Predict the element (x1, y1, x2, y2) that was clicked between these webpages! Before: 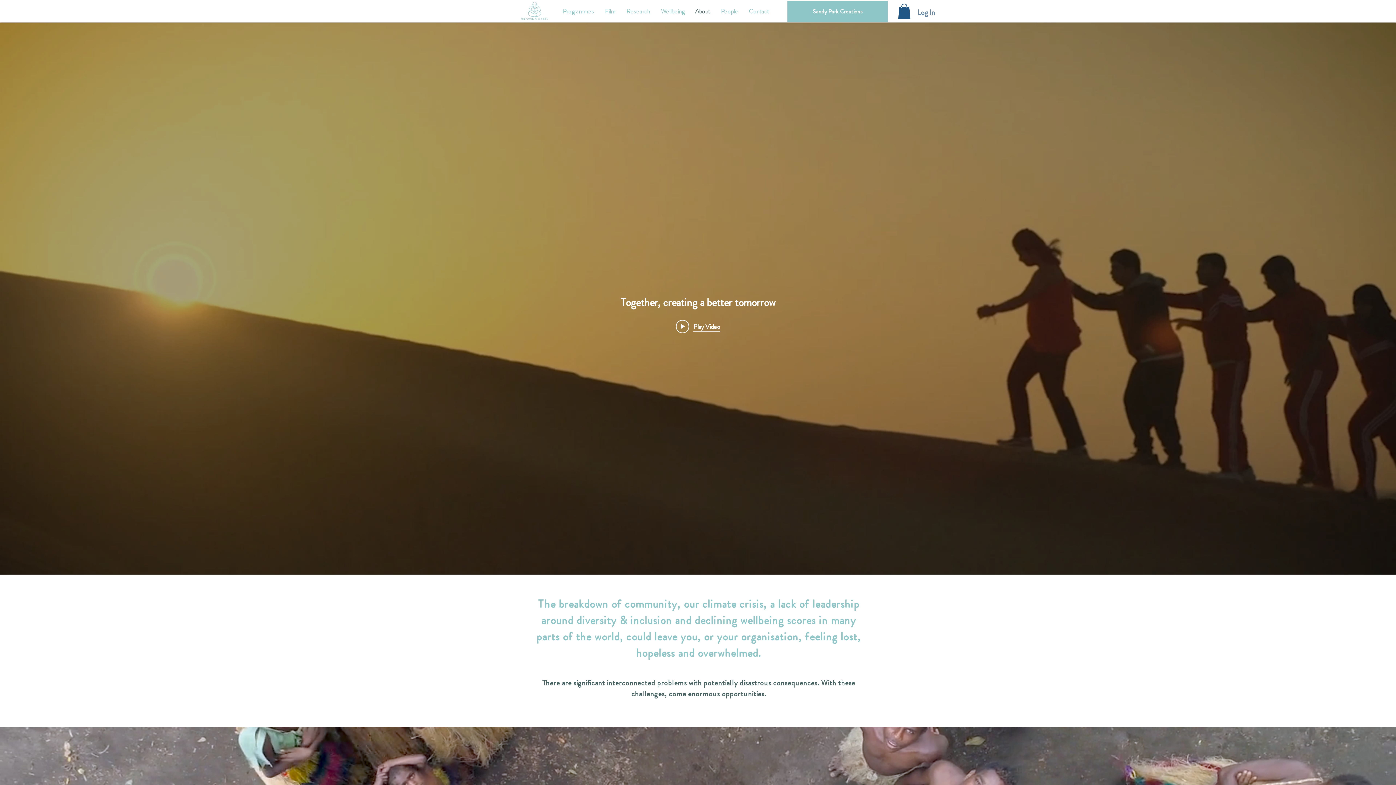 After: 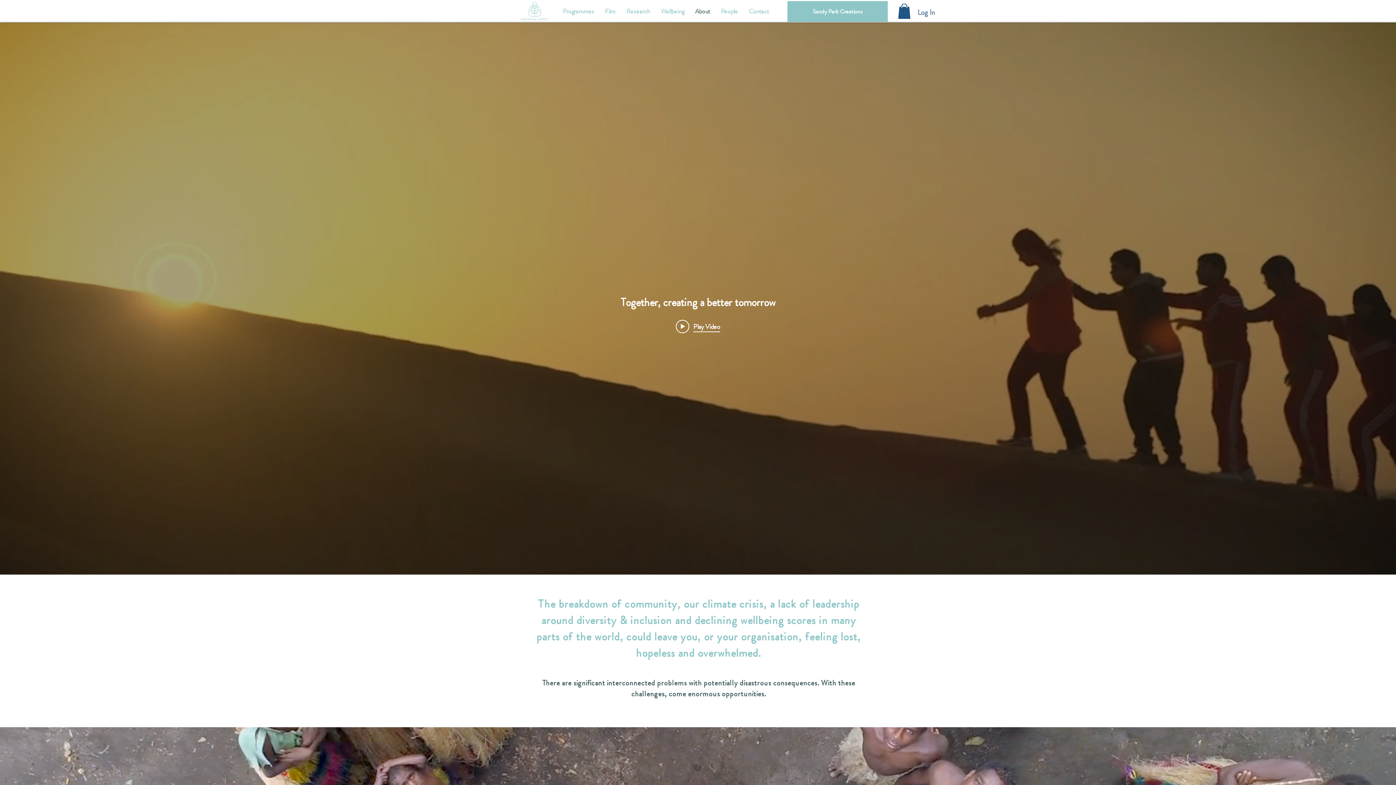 Action: bbox: (898, 3, 910, 18)